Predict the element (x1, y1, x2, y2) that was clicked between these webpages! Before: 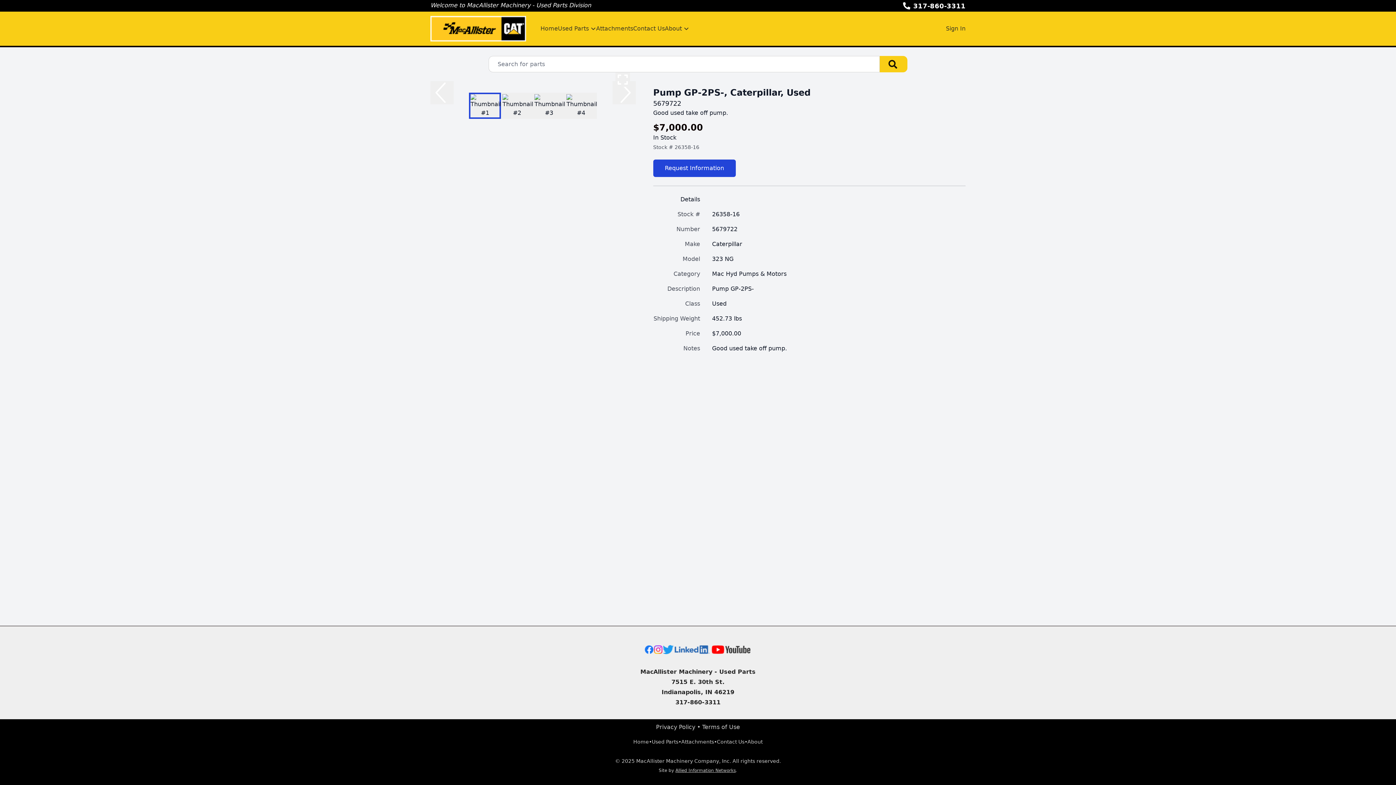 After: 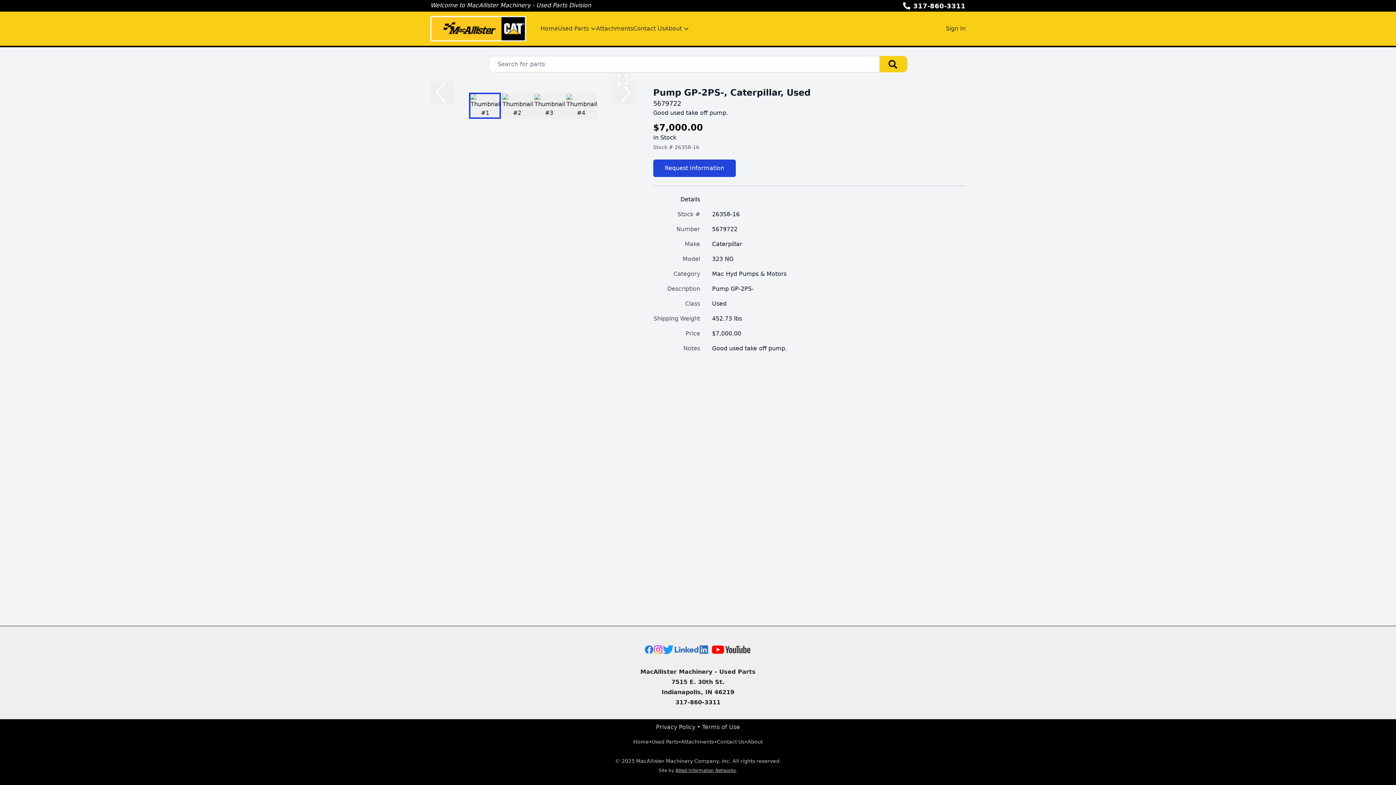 Action: label: 317-860-3311 bbox: (913, 0, 965, 11)